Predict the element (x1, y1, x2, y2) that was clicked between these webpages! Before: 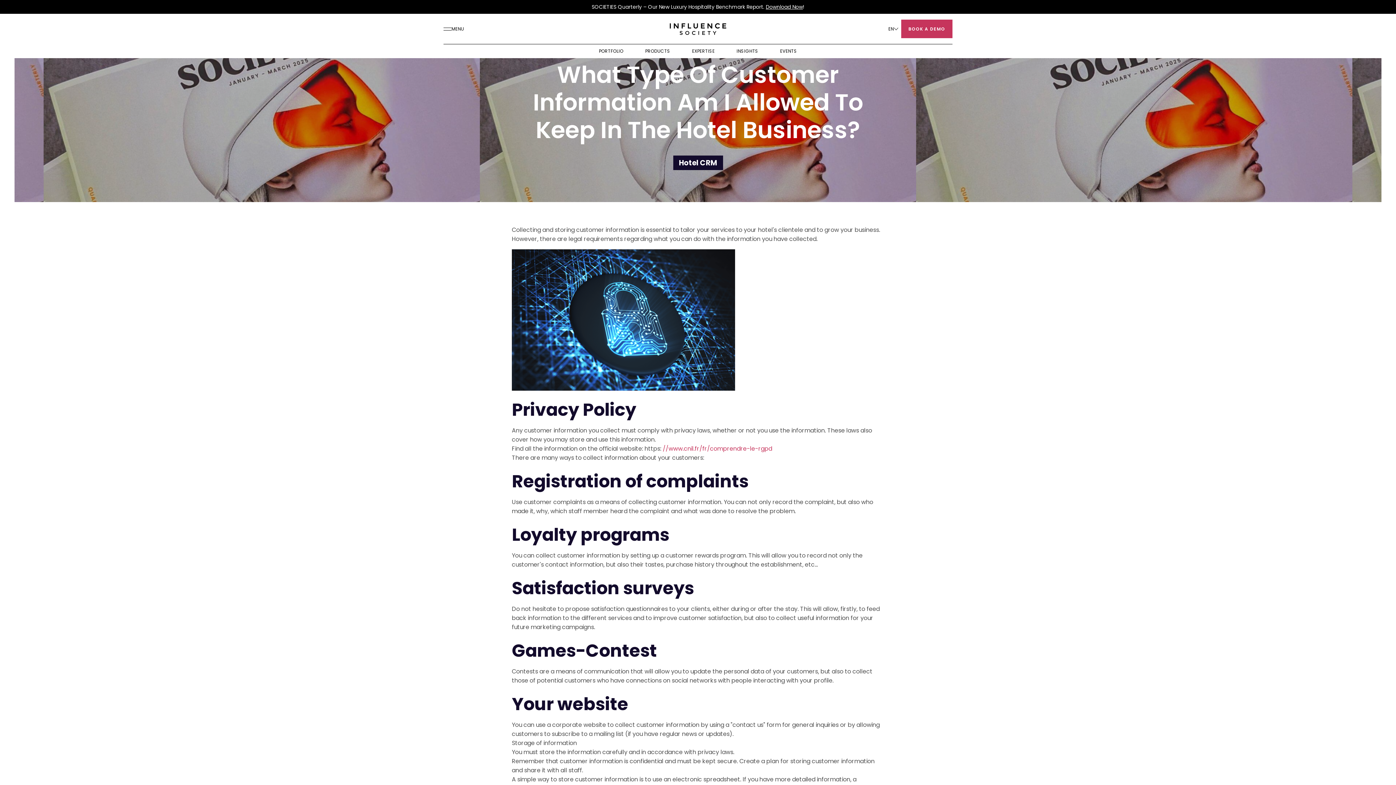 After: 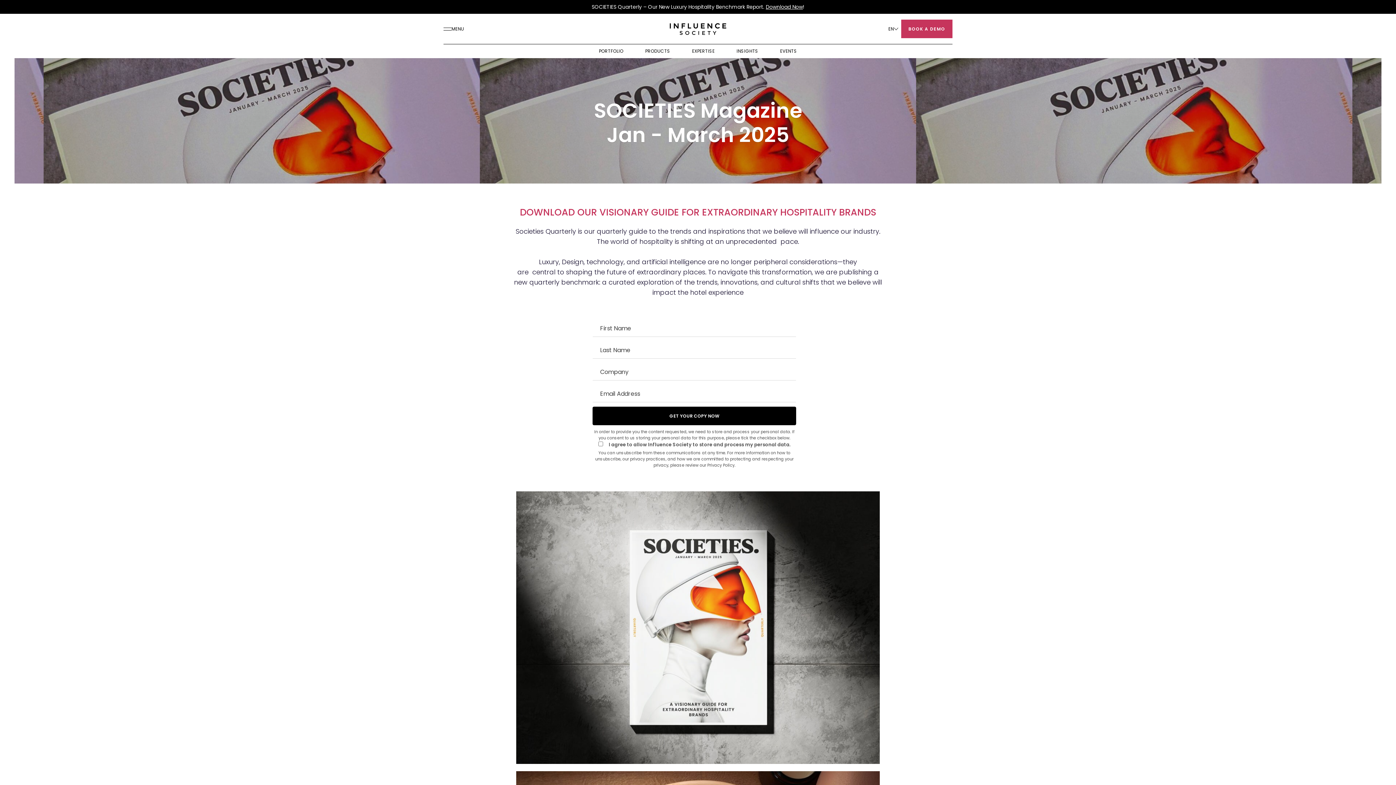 Action: label: Download Now bbox: (766, 3, 803, 10)